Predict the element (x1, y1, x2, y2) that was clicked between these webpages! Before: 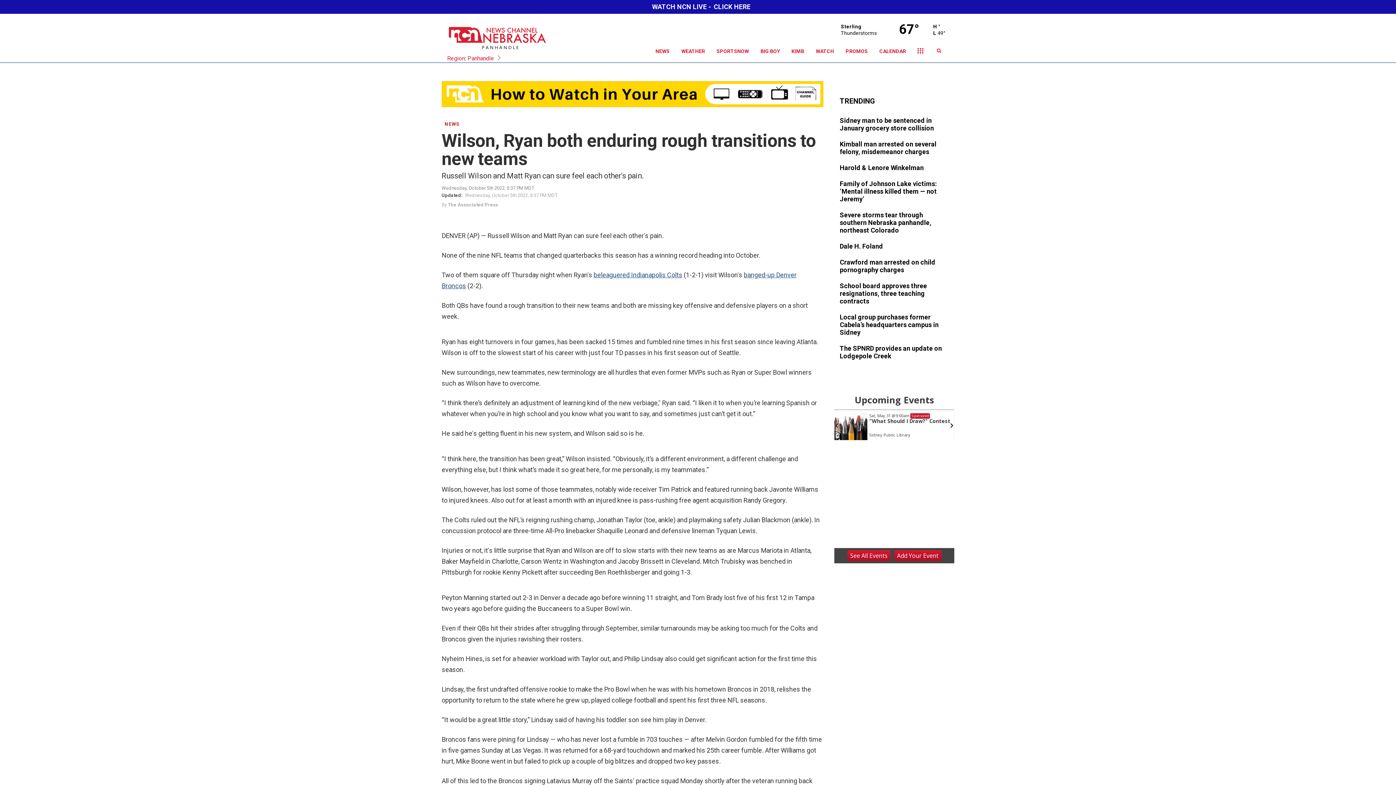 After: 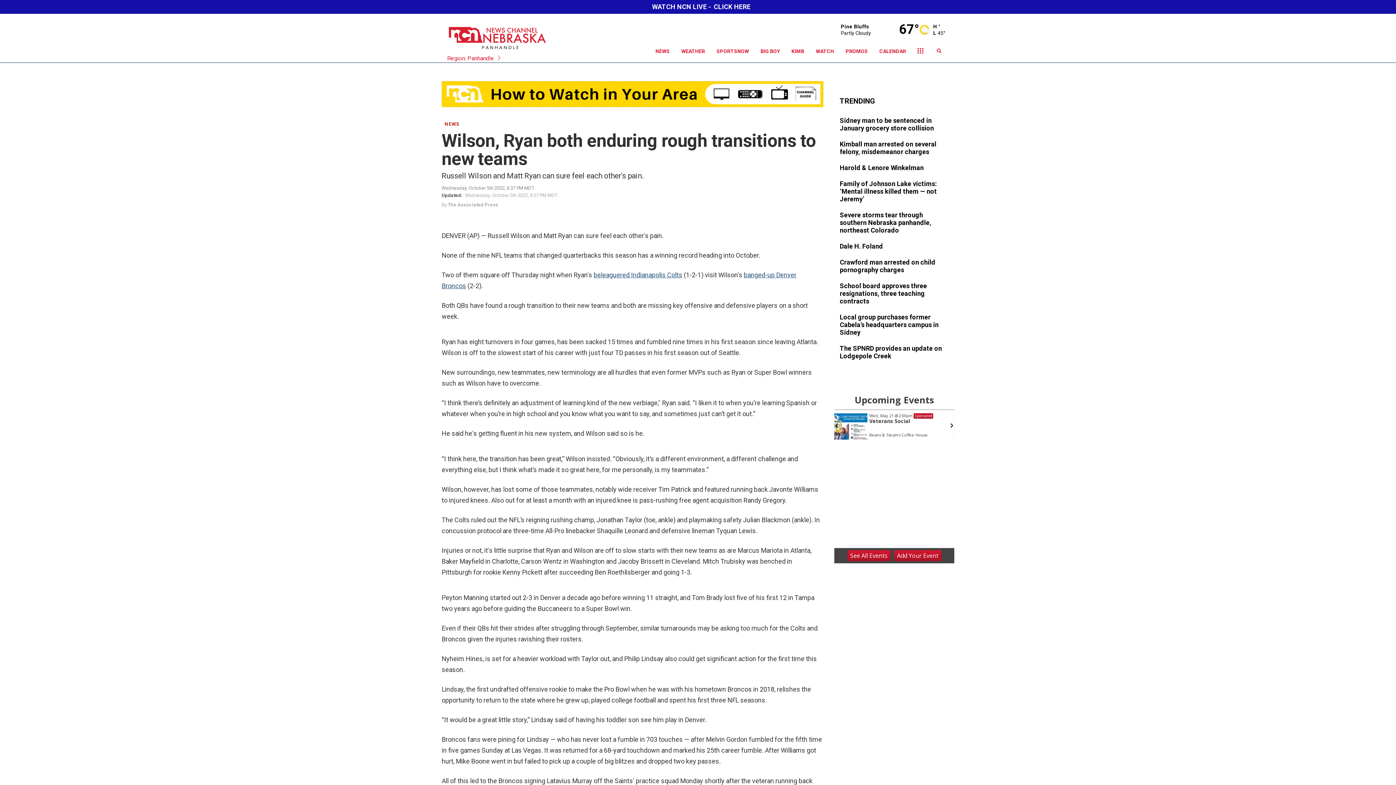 Action: bbox: (832, 421, 841, 431)